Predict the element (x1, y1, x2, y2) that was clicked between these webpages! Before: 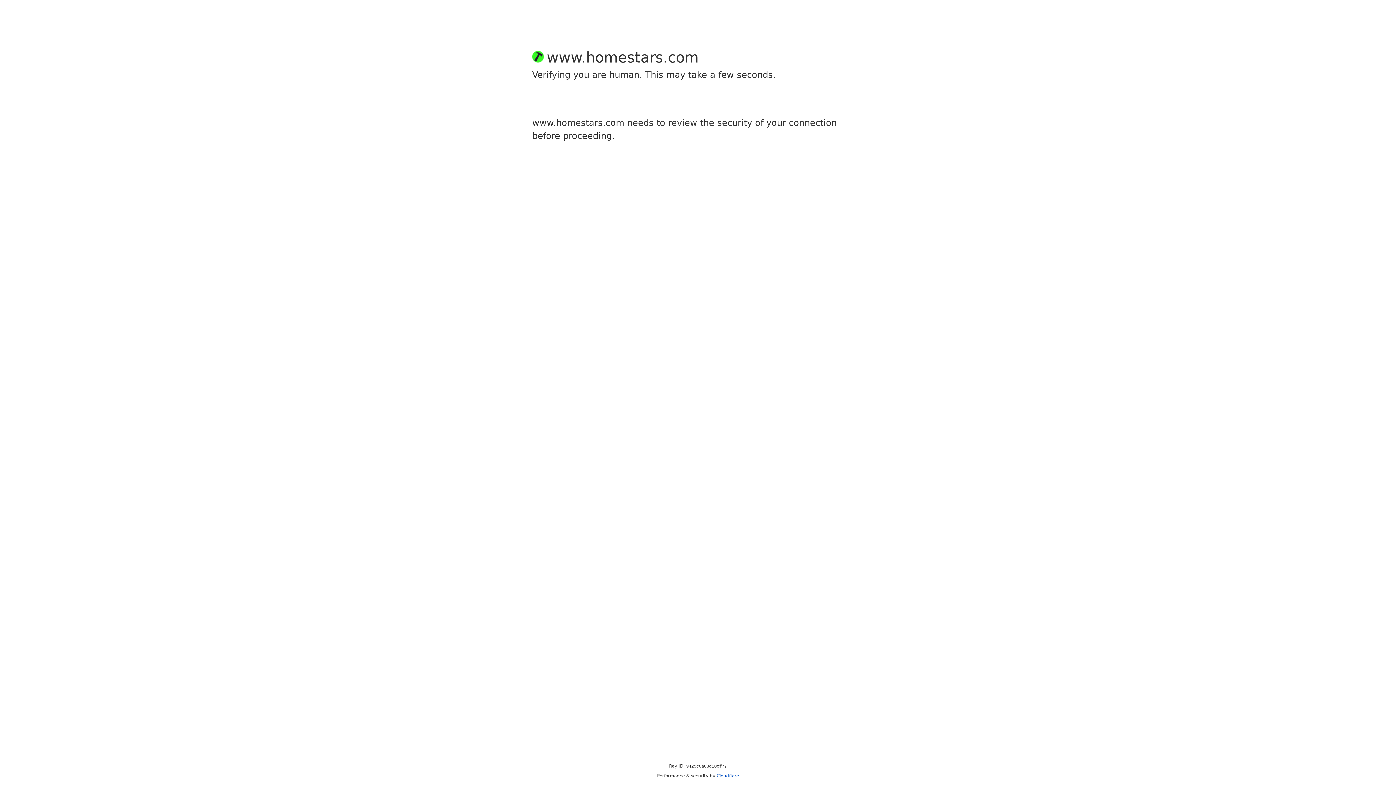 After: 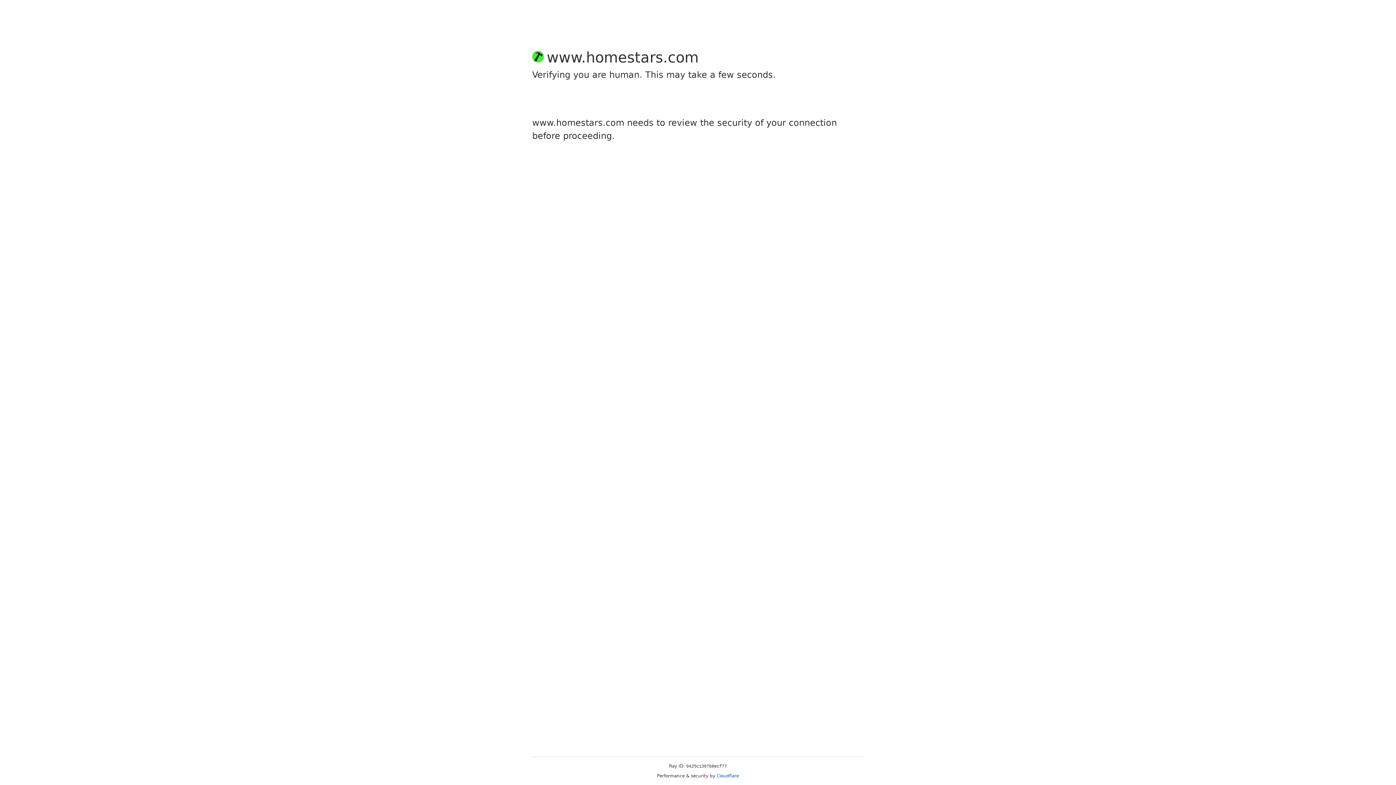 Action: label: Cloudflare bbox: (716, 773, 739, 778)